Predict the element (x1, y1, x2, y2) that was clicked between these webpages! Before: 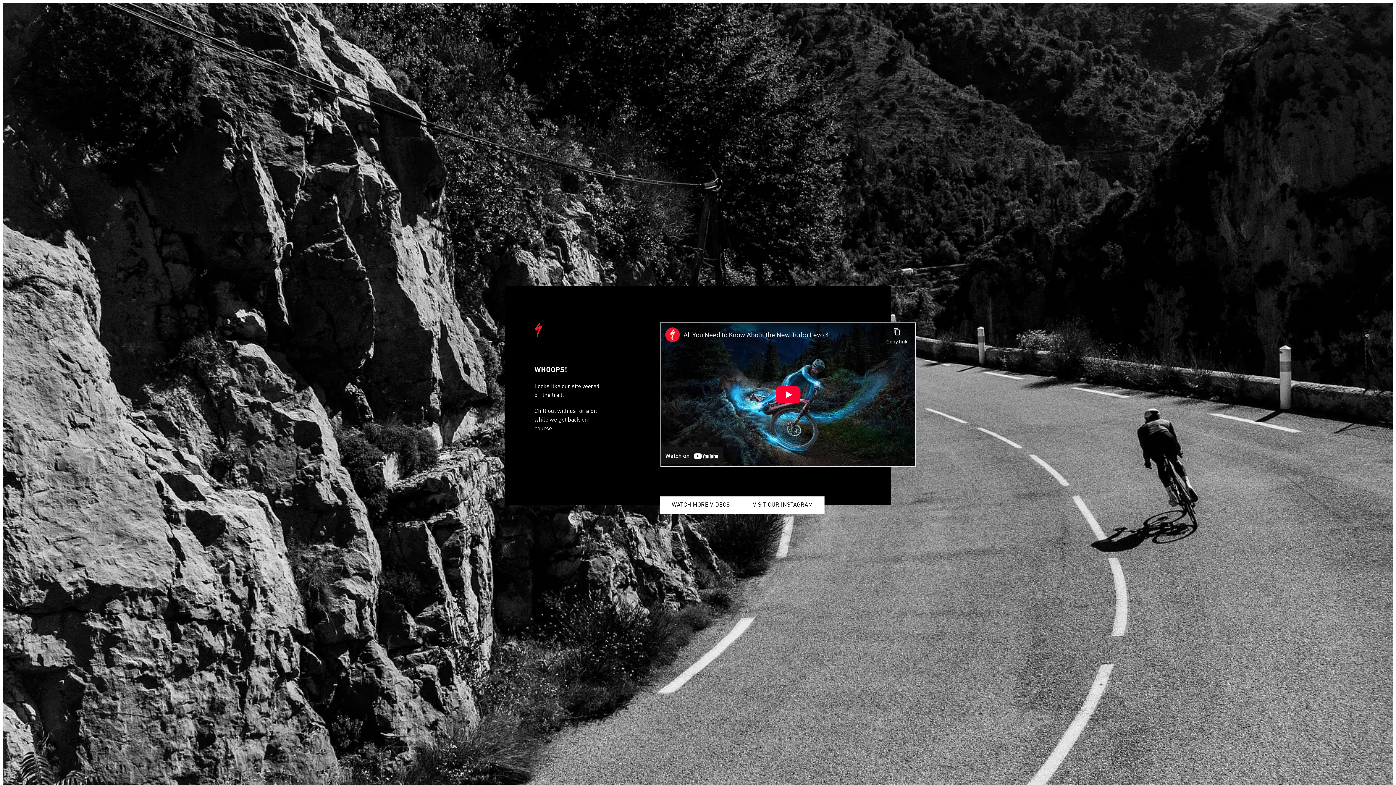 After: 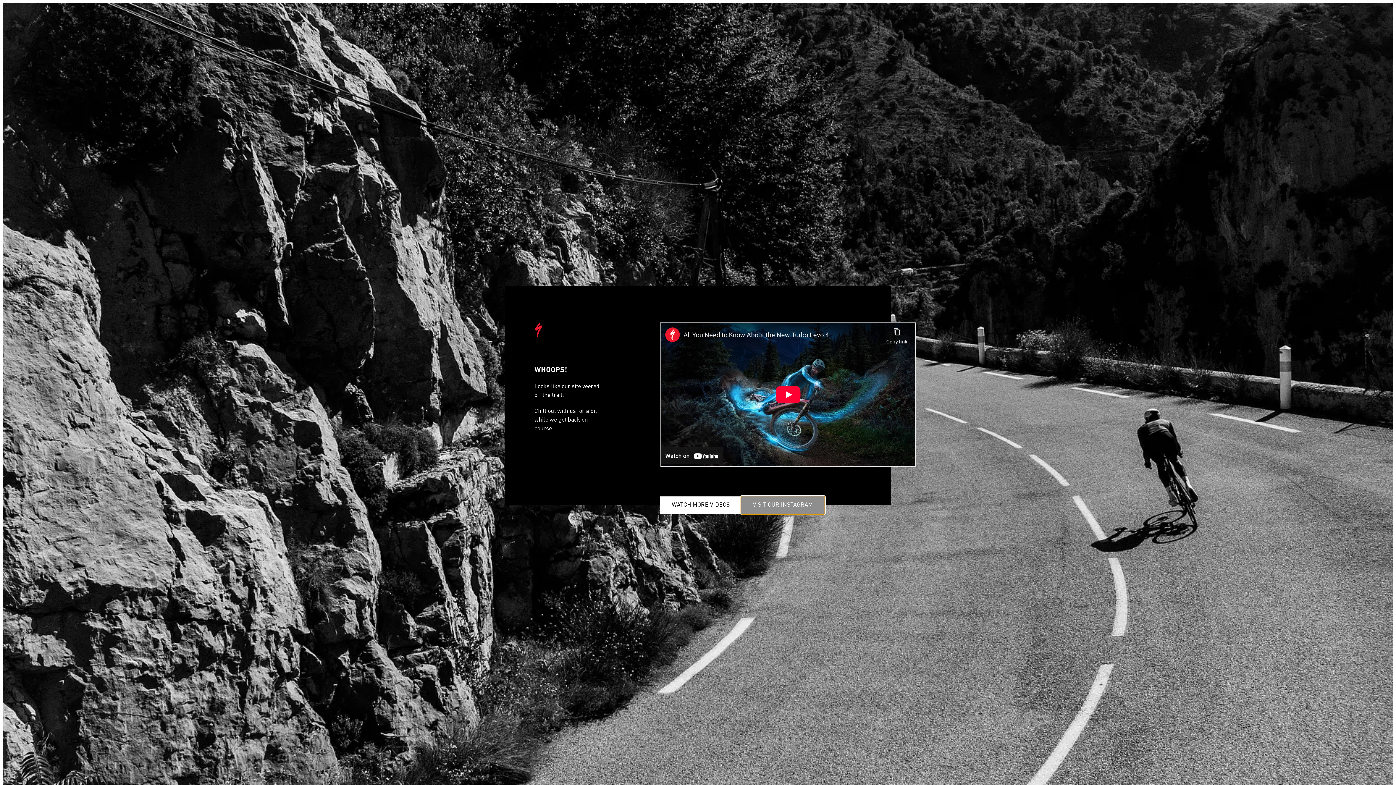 Action: label: VISIT OUR INSTAGRAM bbox: (741, 496, 824, 514)